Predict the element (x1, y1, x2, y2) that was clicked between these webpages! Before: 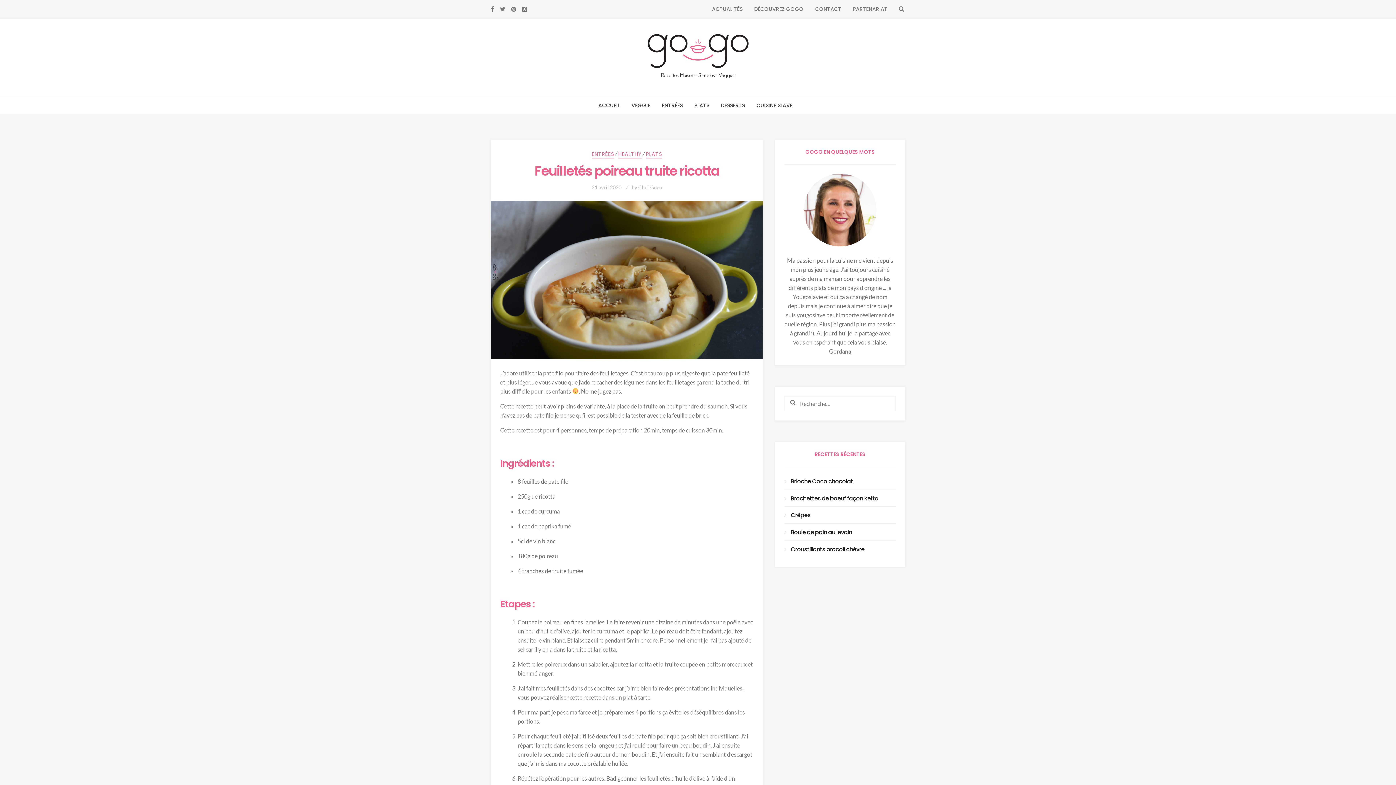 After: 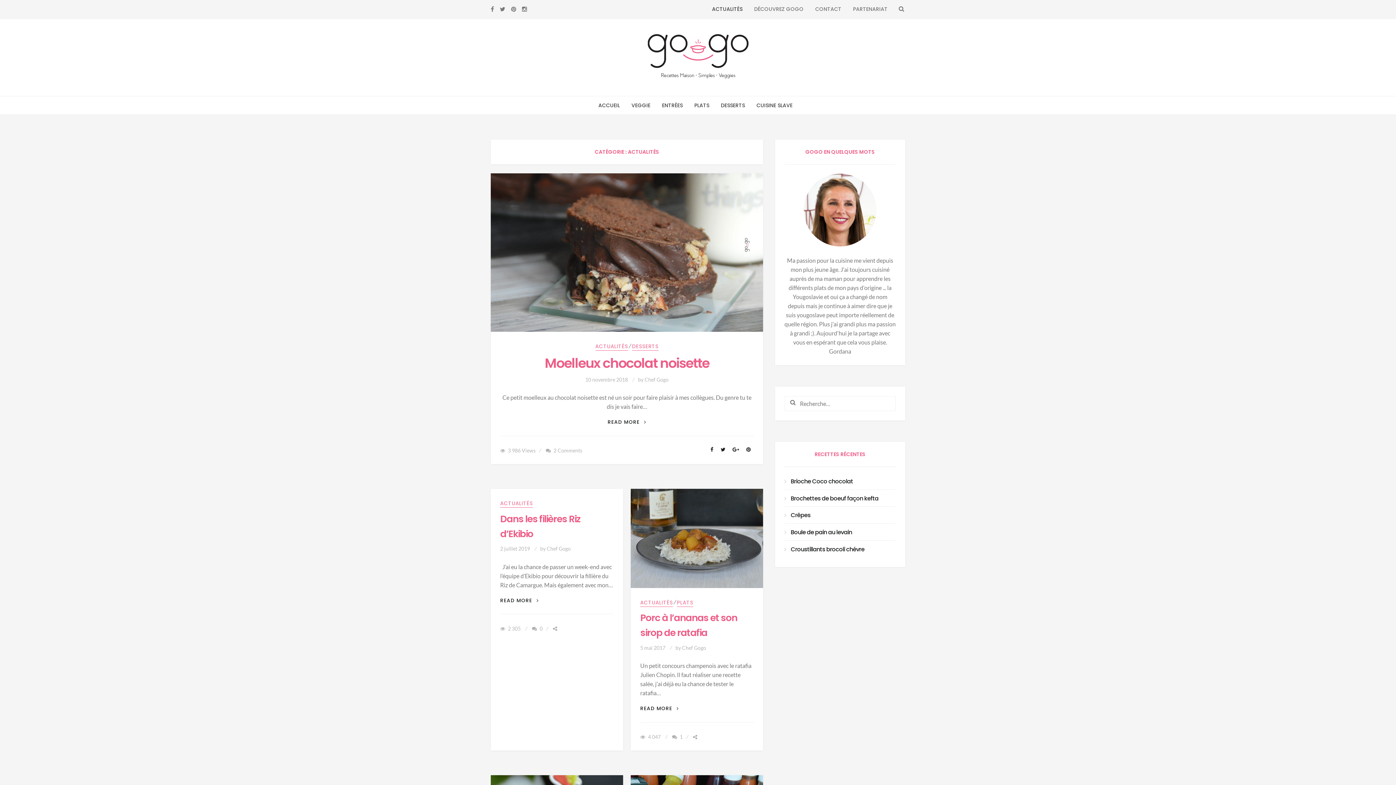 Action: bbox: (707, 0, 747, 18) label: ACTUALITÉS